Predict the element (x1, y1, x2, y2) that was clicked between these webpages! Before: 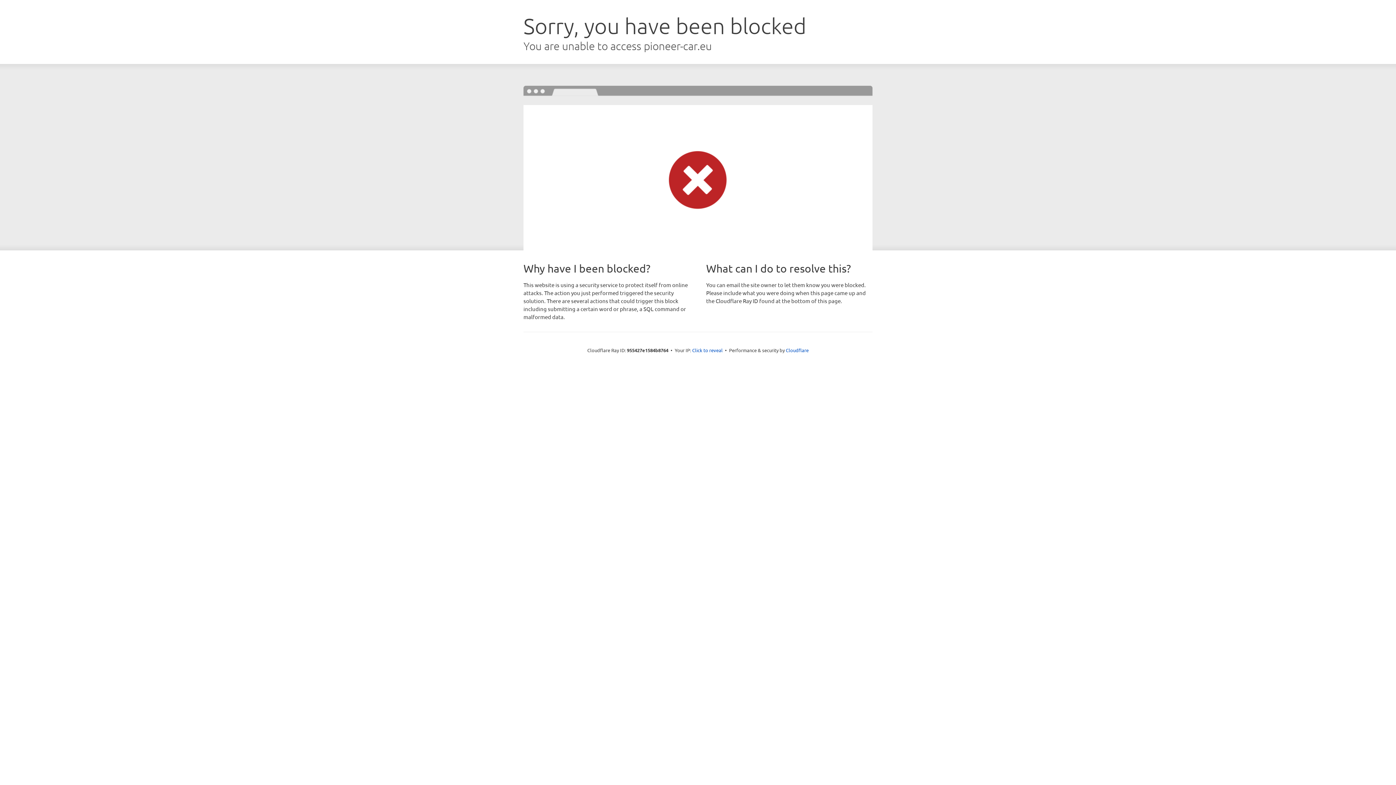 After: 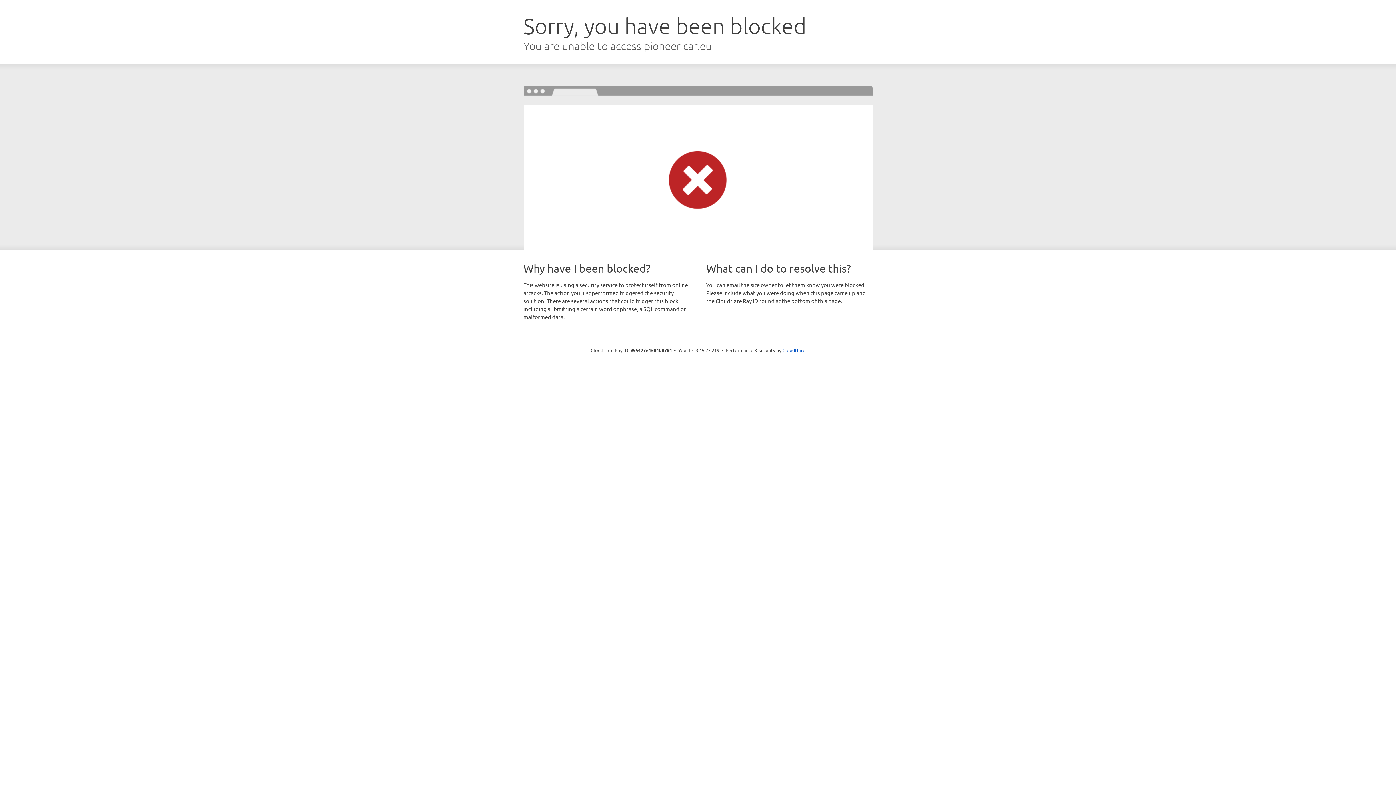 Action: label: Click to reveal bbox: (692, 346, 722, 353)